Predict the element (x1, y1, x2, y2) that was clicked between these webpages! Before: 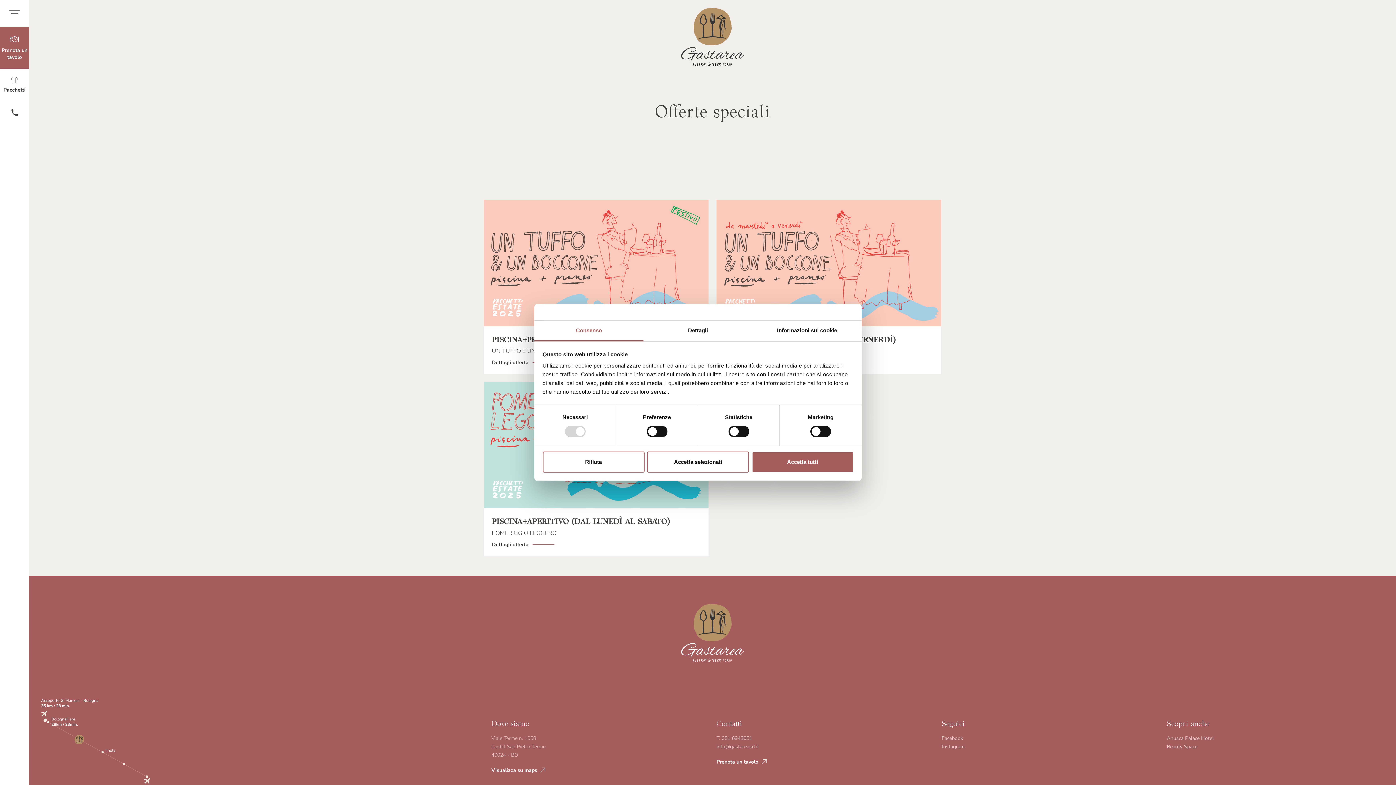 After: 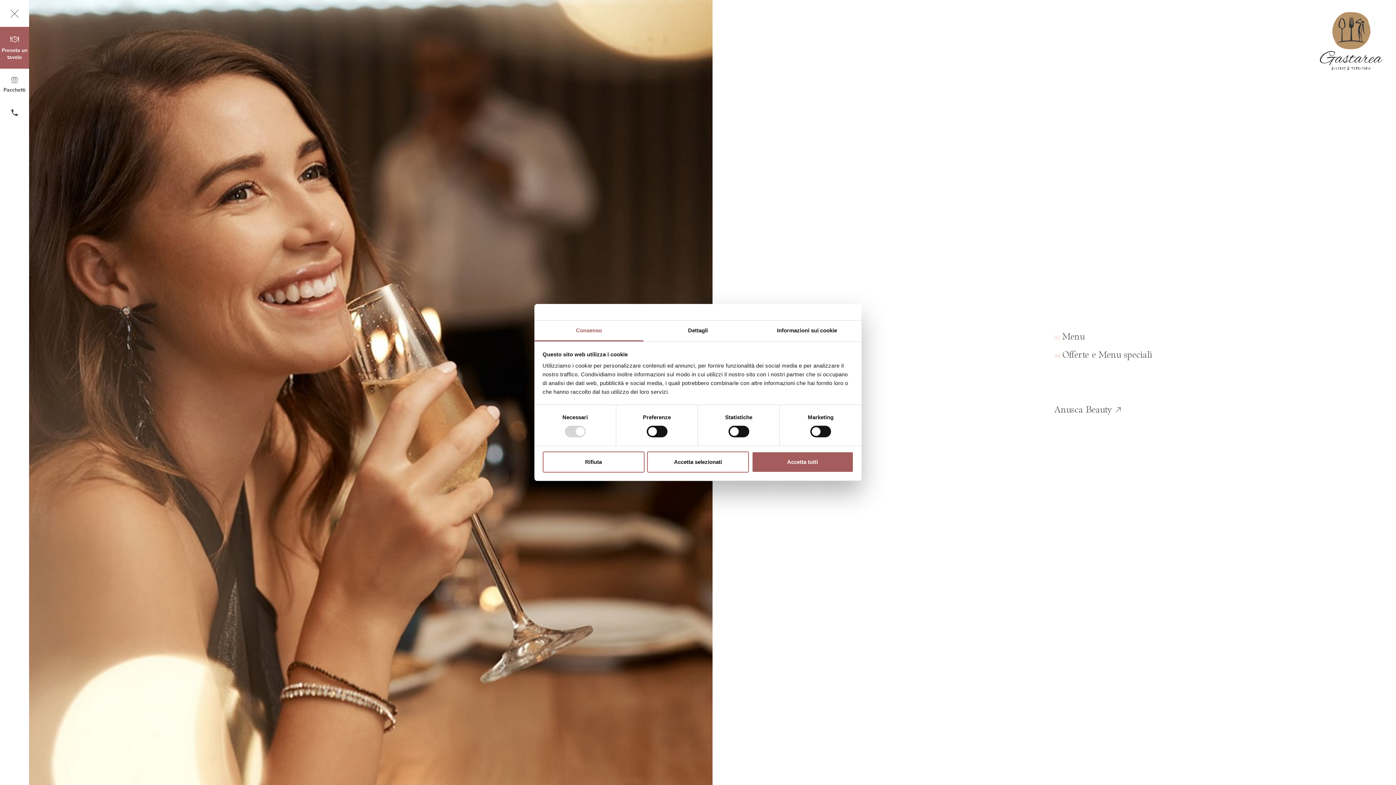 Action: bbox: (0, 0, 29, 26)